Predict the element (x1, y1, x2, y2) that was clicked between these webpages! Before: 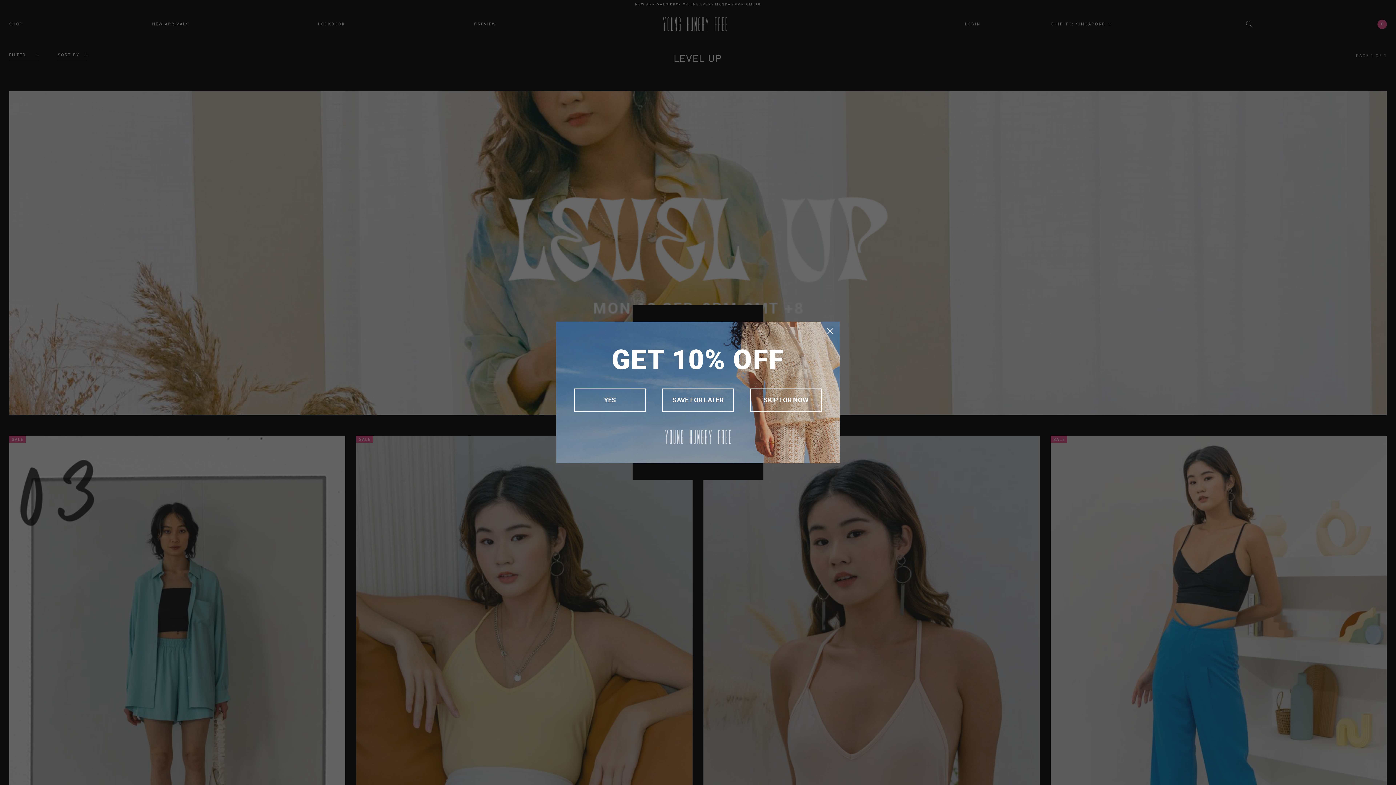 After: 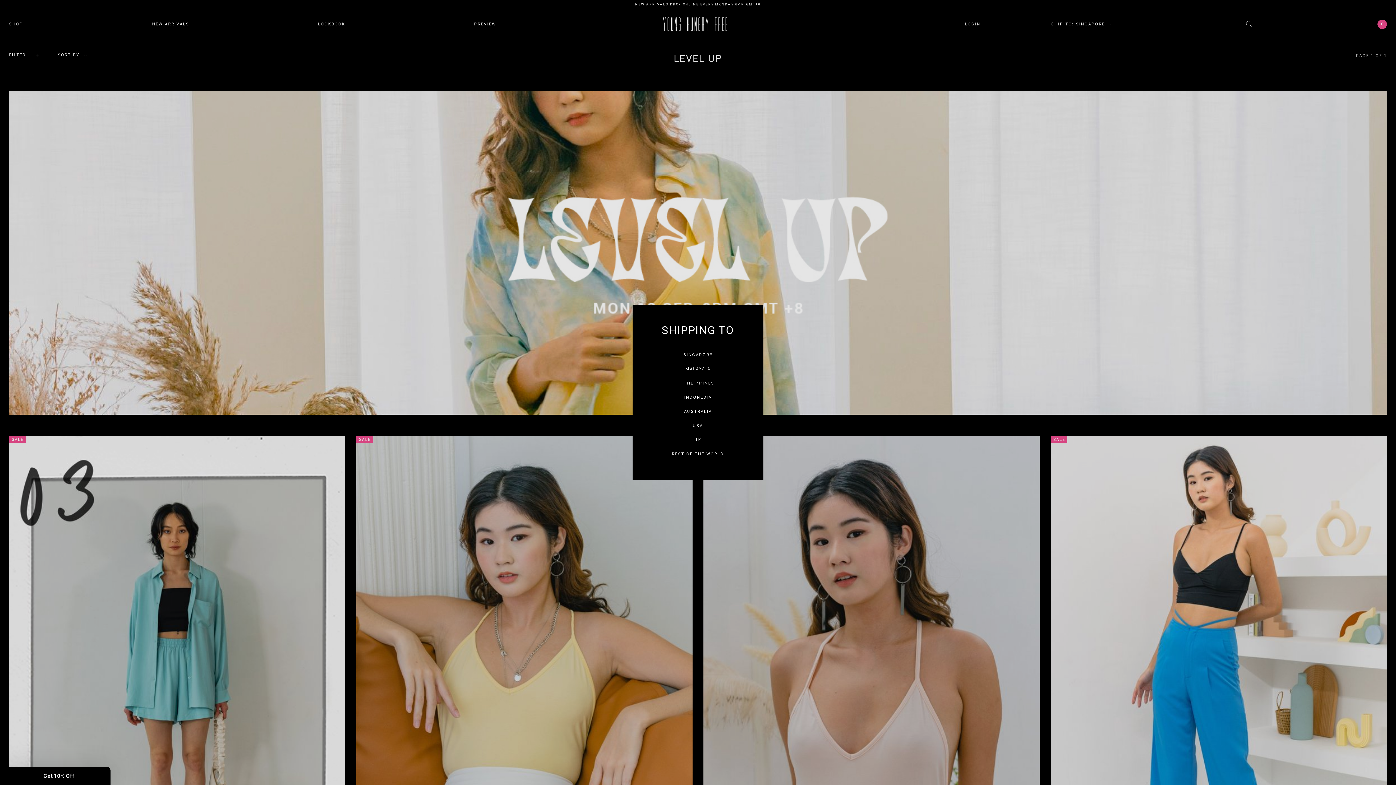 Action: bbox: (824, 324, 837, 337) label: Close dialog